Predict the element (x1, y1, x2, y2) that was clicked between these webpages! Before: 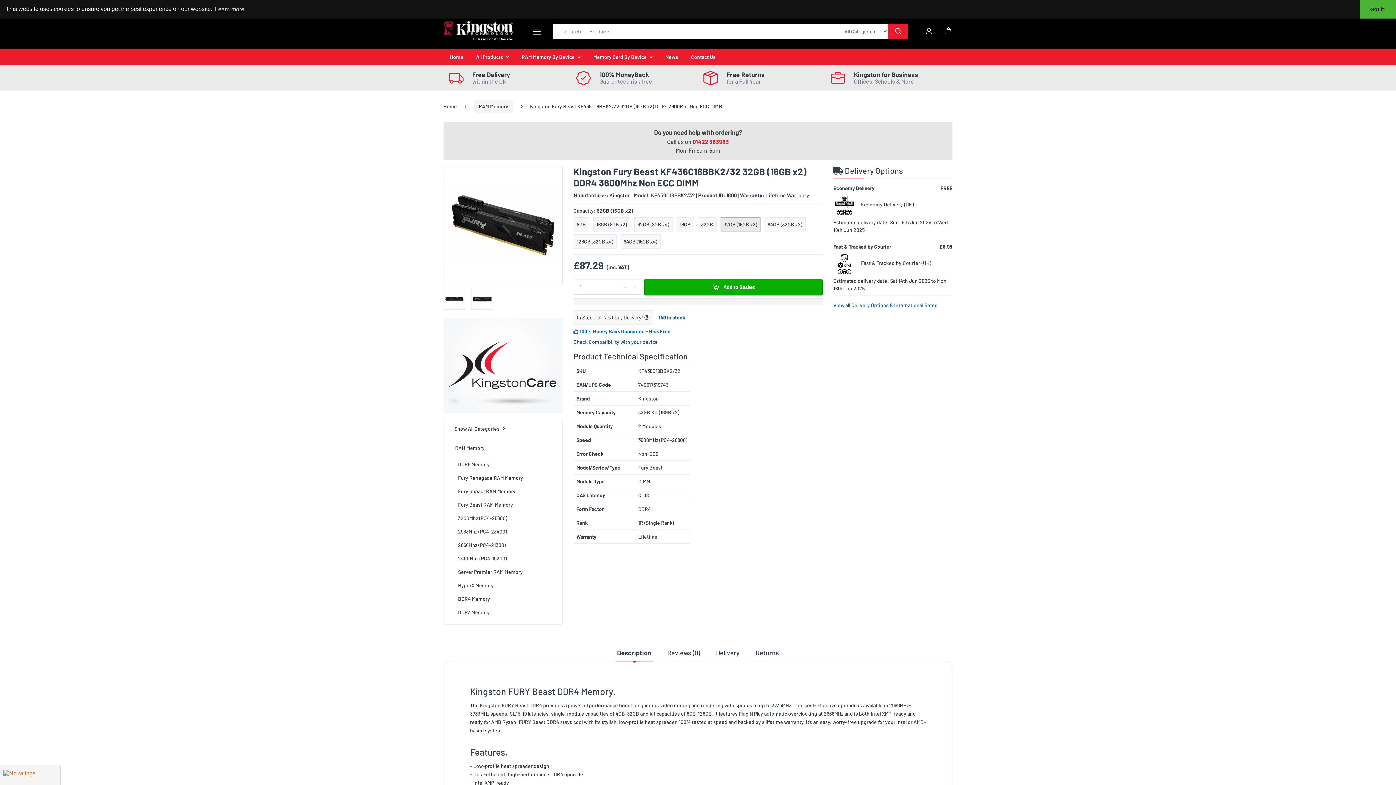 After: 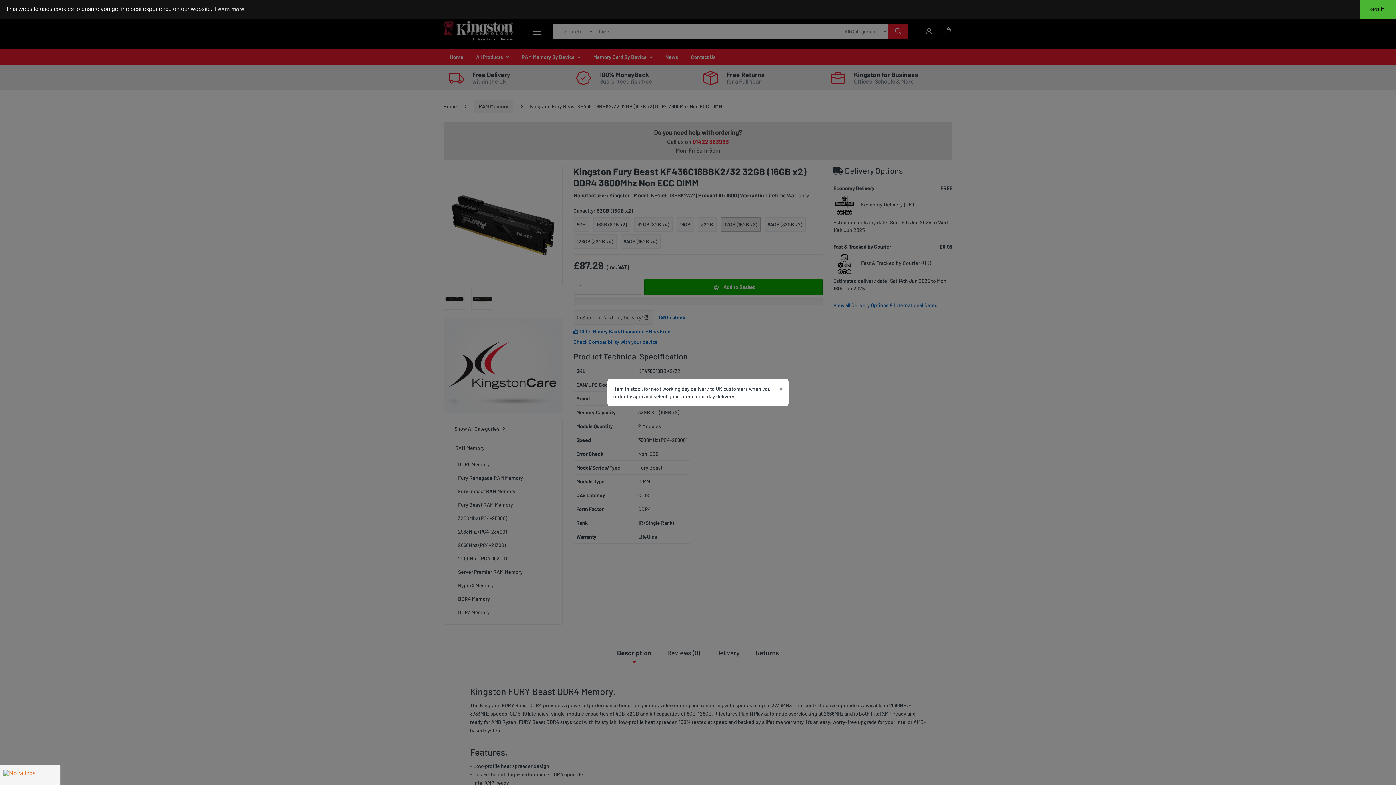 Action: label: In Stock for Next Day Delivery*  bbox: (573, 310, 652, 324)